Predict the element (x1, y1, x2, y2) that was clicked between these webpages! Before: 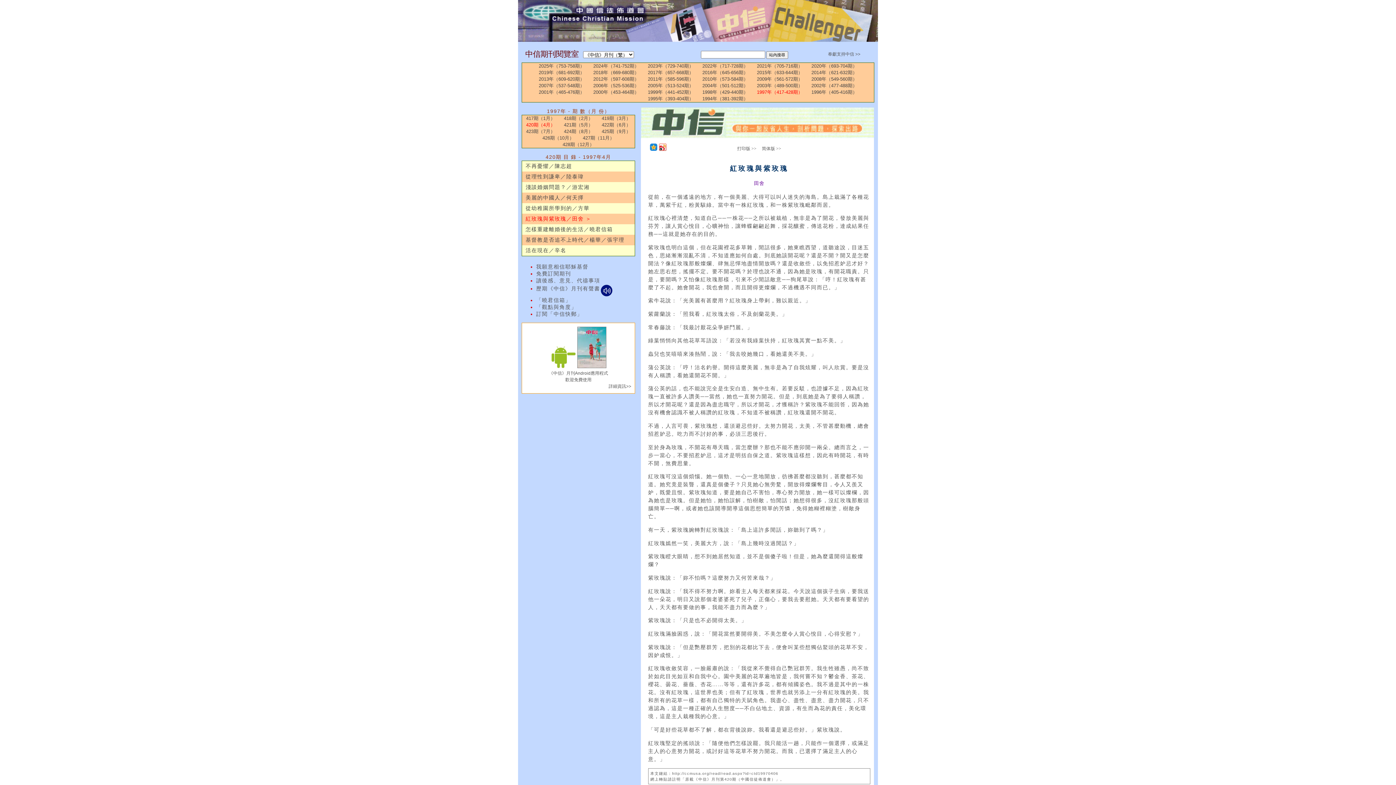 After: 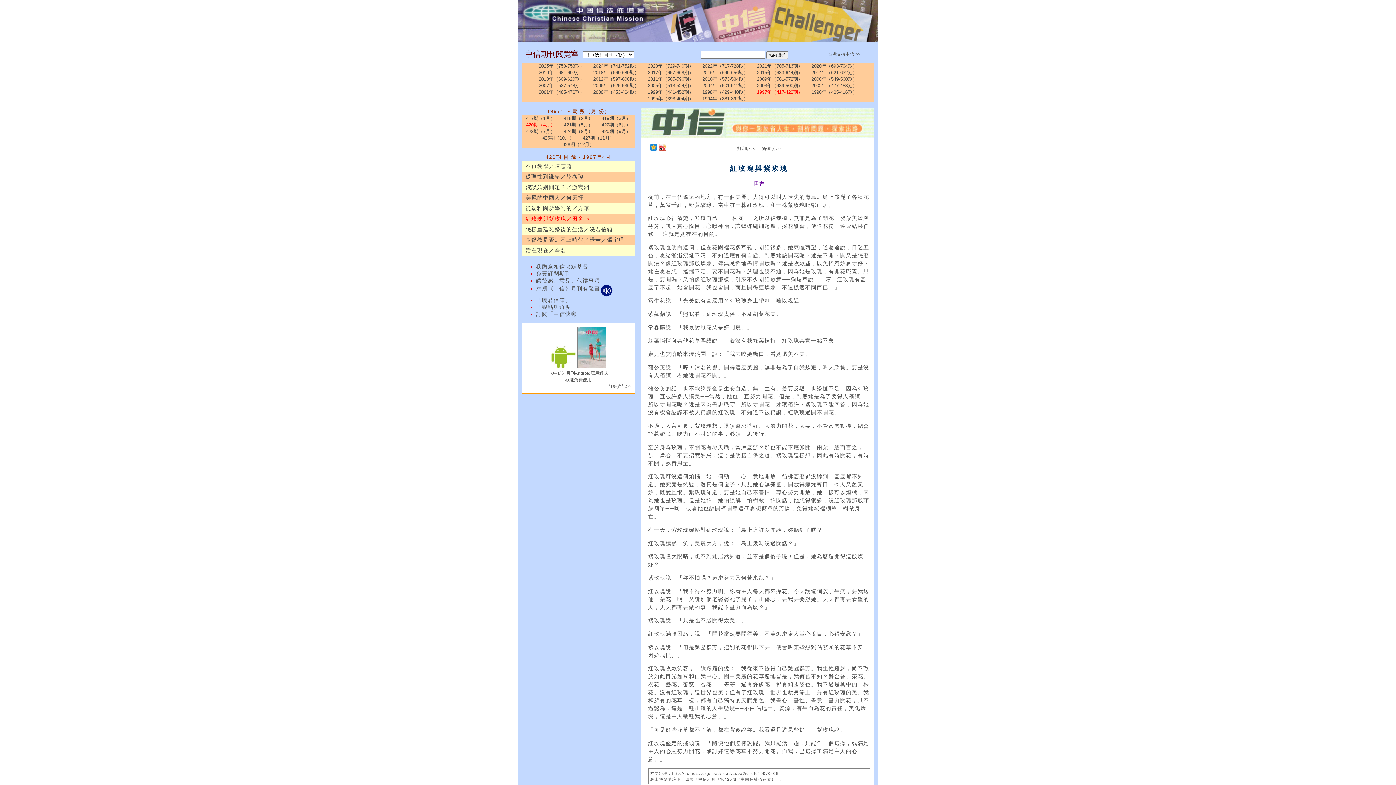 Action: bbox: (650, 146, 657, 151)